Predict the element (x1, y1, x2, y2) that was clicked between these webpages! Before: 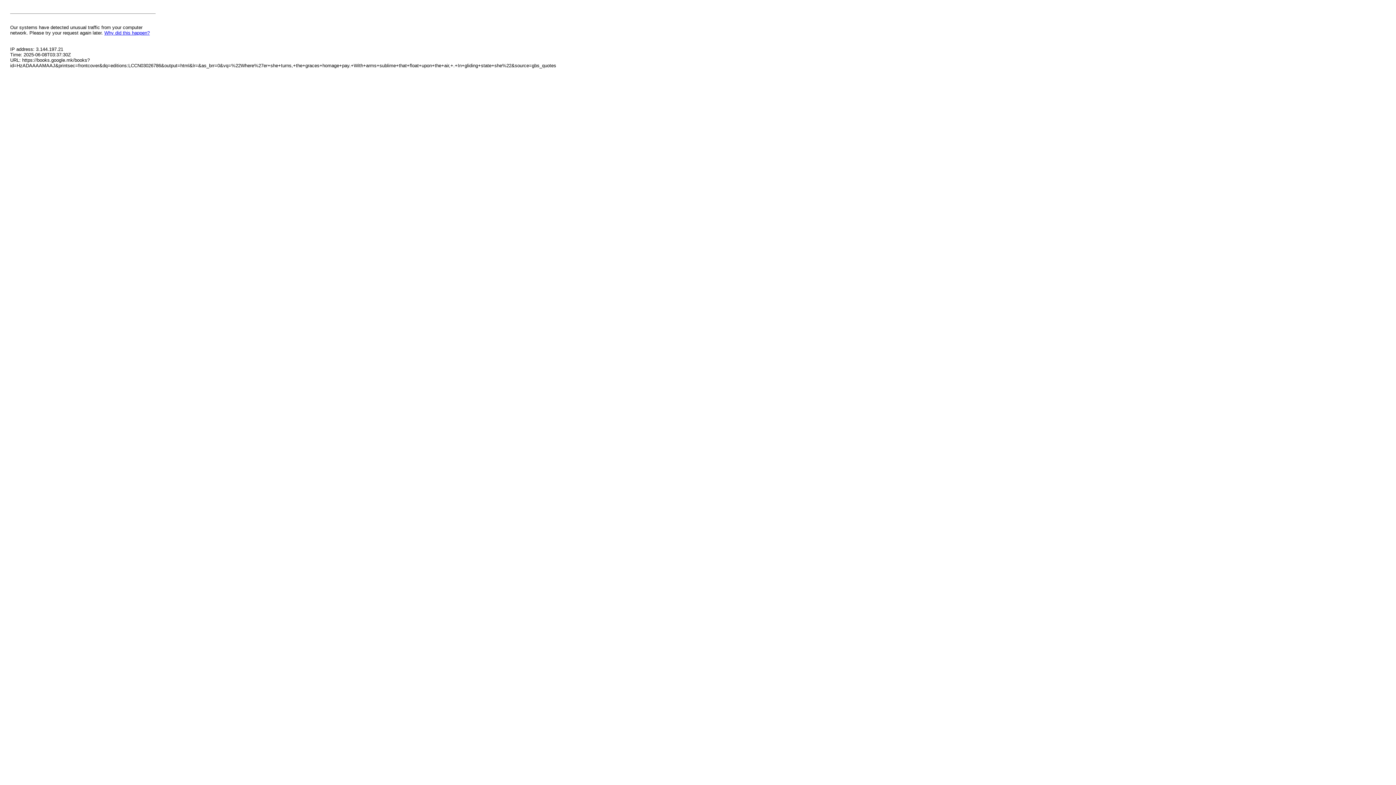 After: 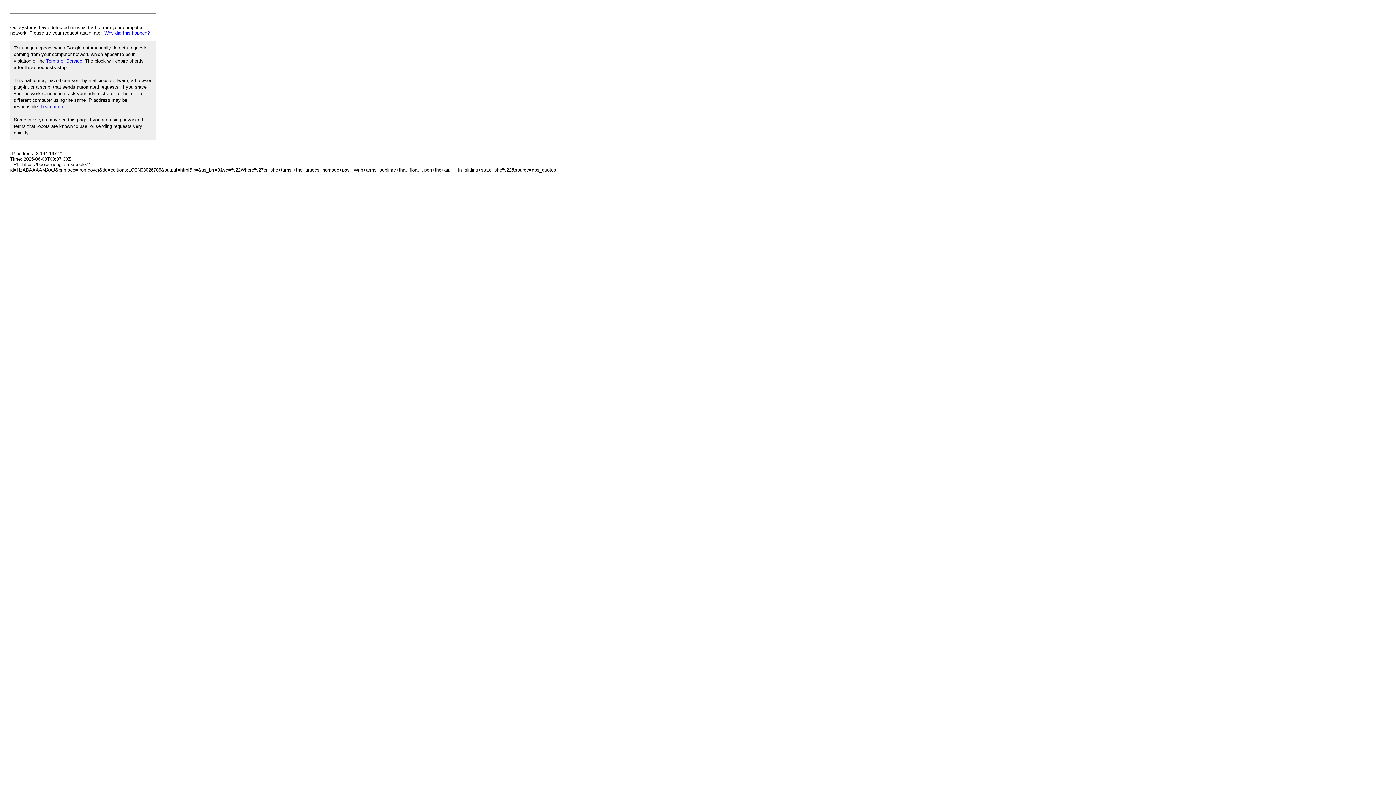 Action: label: Why did this happen? bbox: (104, 30, 149, 35)